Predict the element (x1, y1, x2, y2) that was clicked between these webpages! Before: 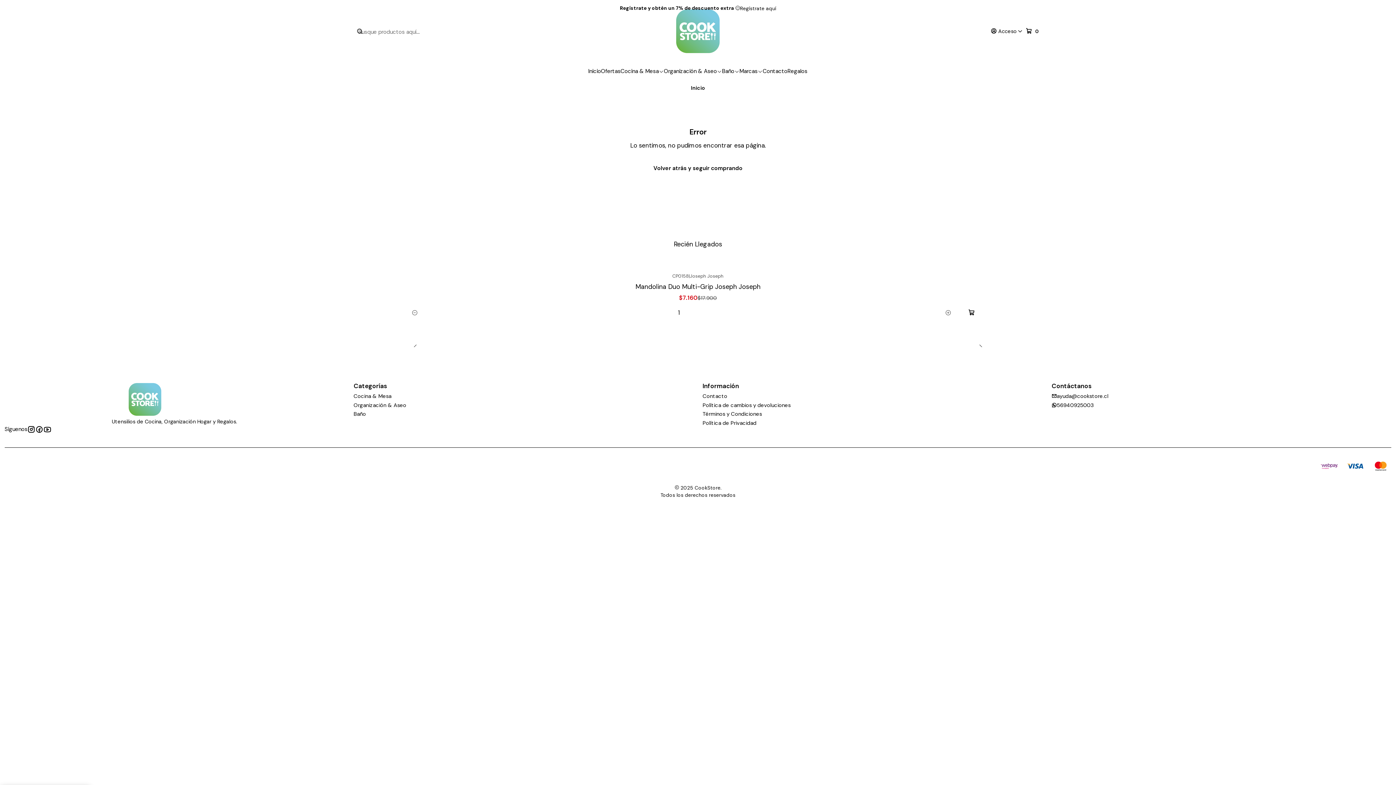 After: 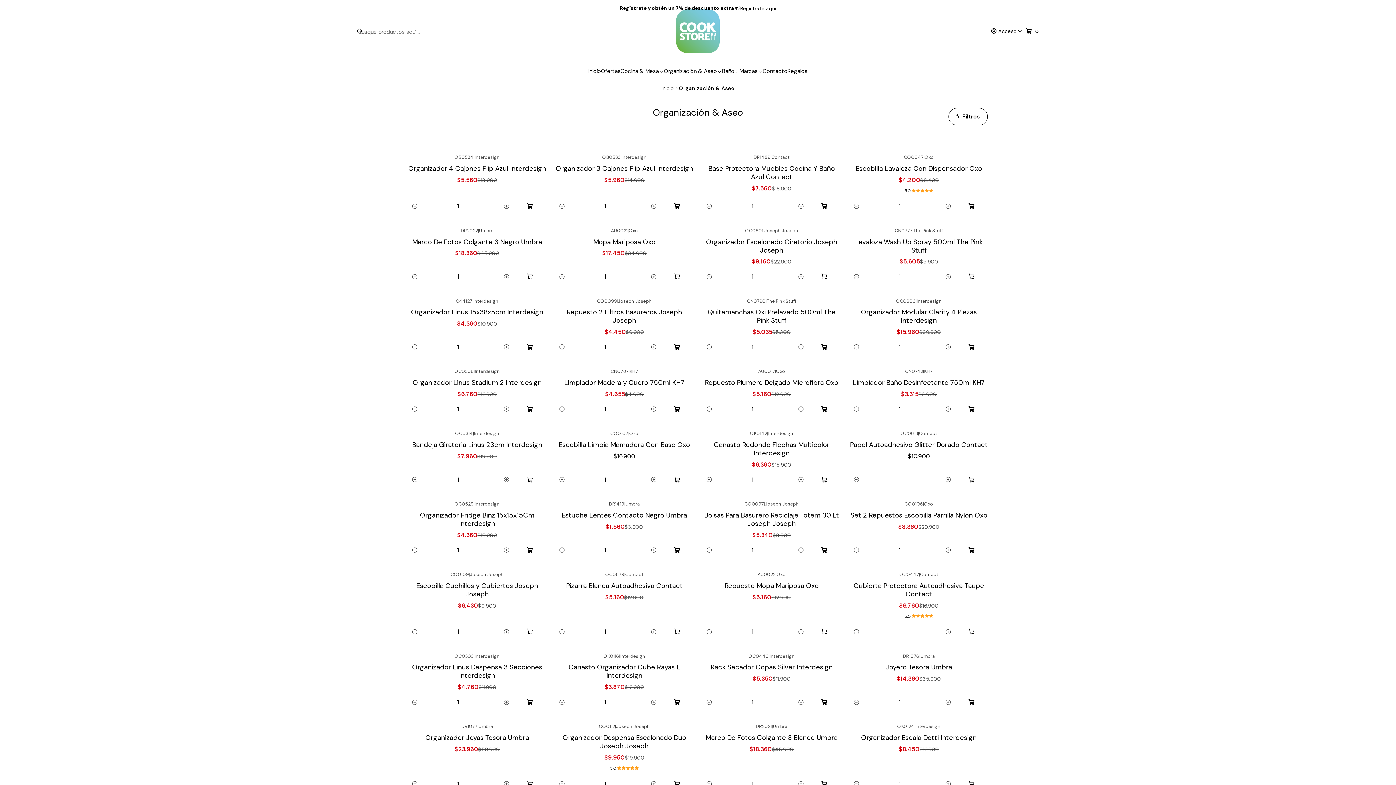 Action: label: Organización & Aseo bbox: (353, 400, 406, 409)